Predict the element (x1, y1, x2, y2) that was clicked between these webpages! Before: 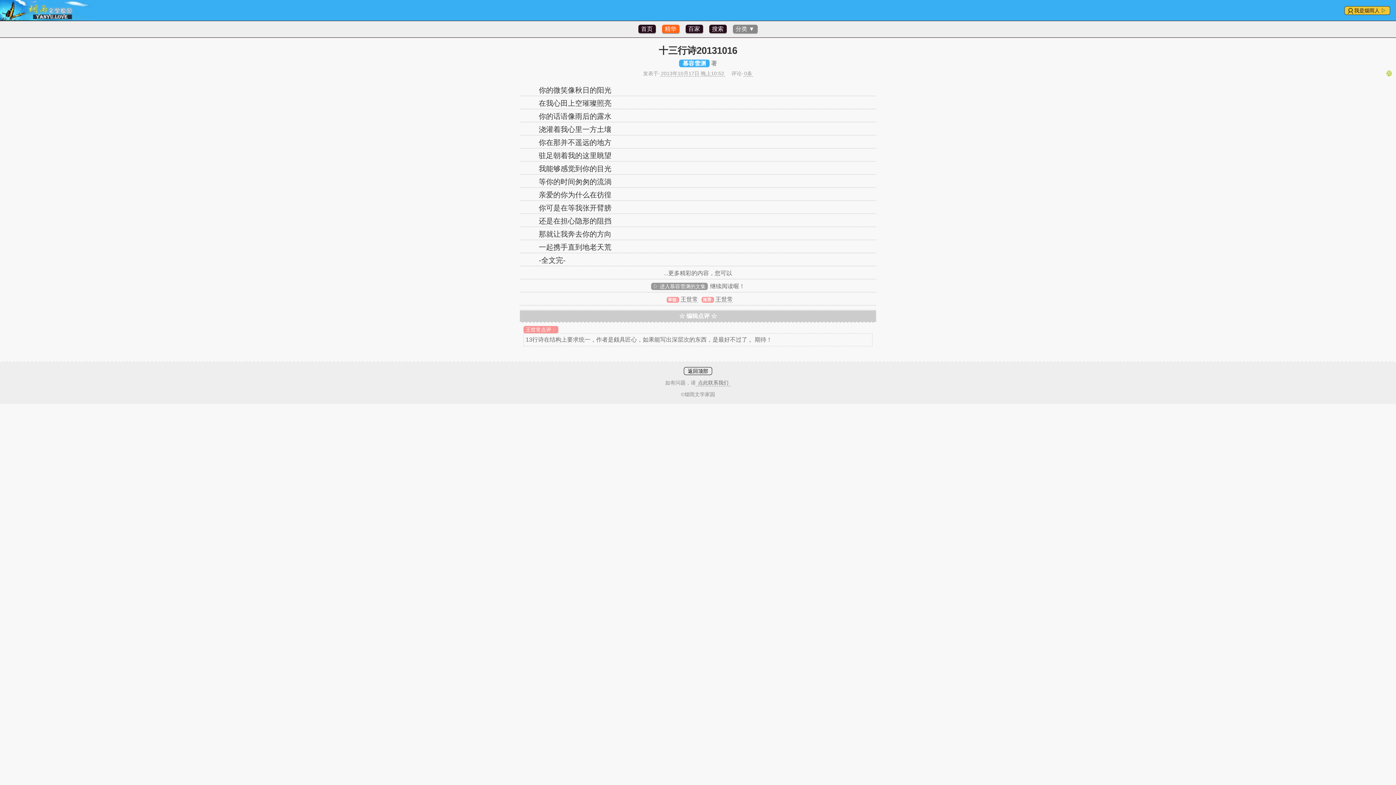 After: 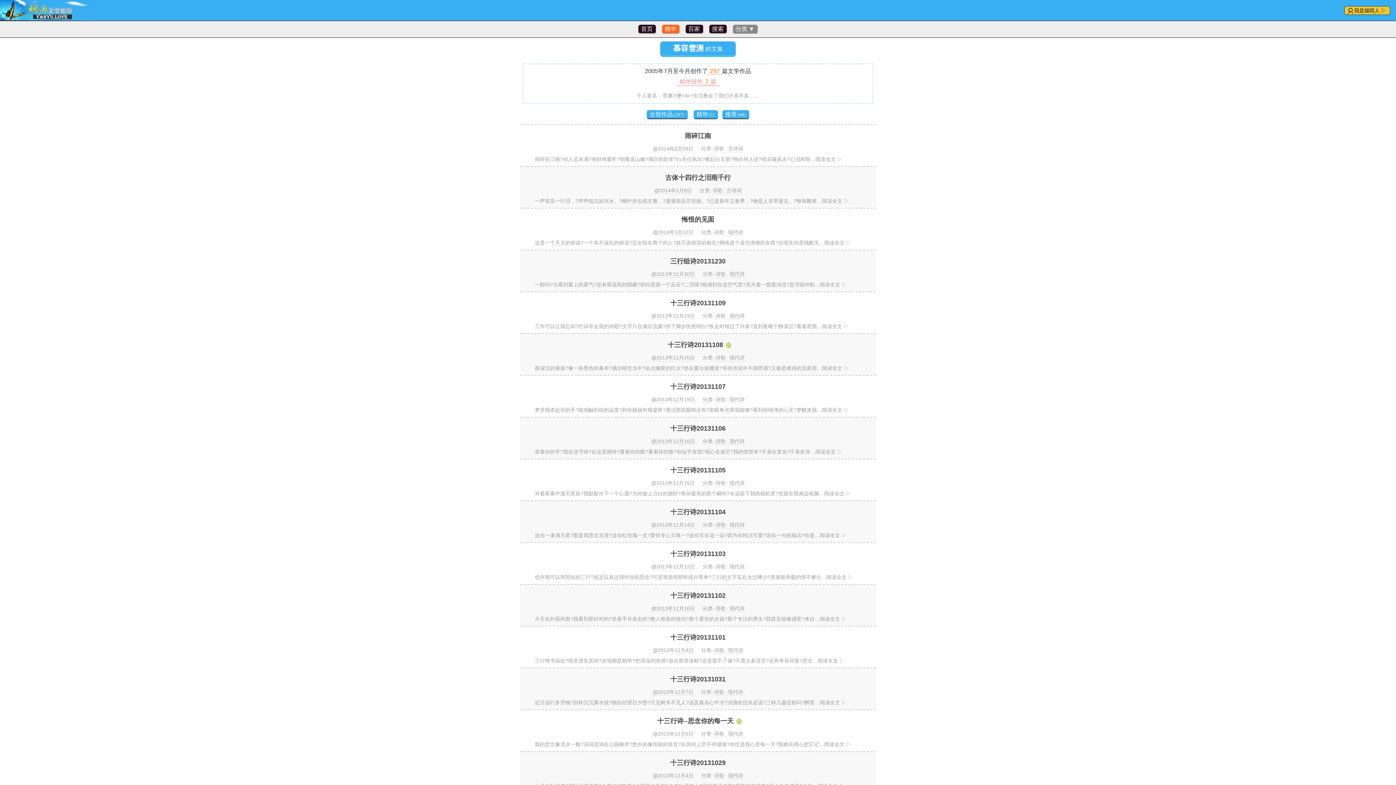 Action: bbox: (651, 282, 708, 290) label: ▷ 进入慕容雪渊的文集